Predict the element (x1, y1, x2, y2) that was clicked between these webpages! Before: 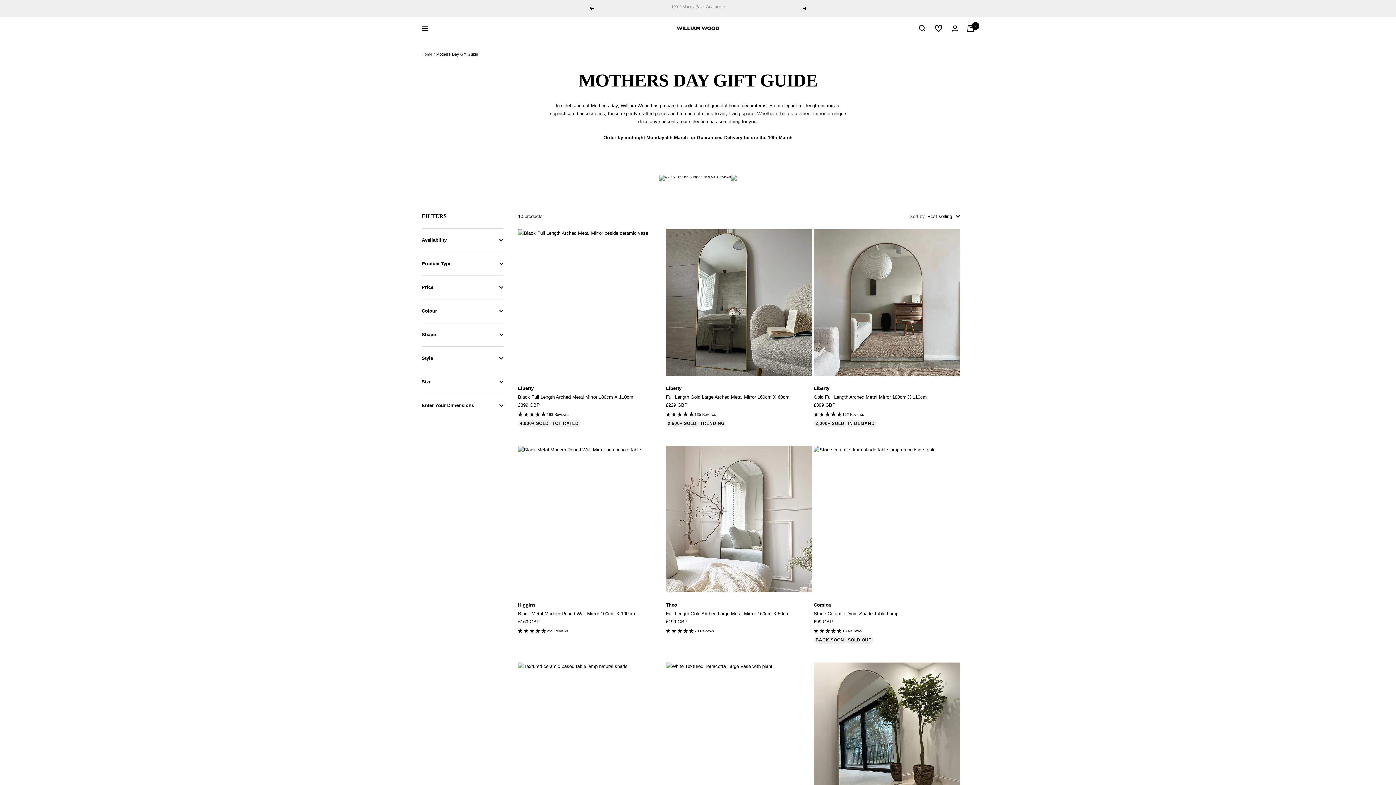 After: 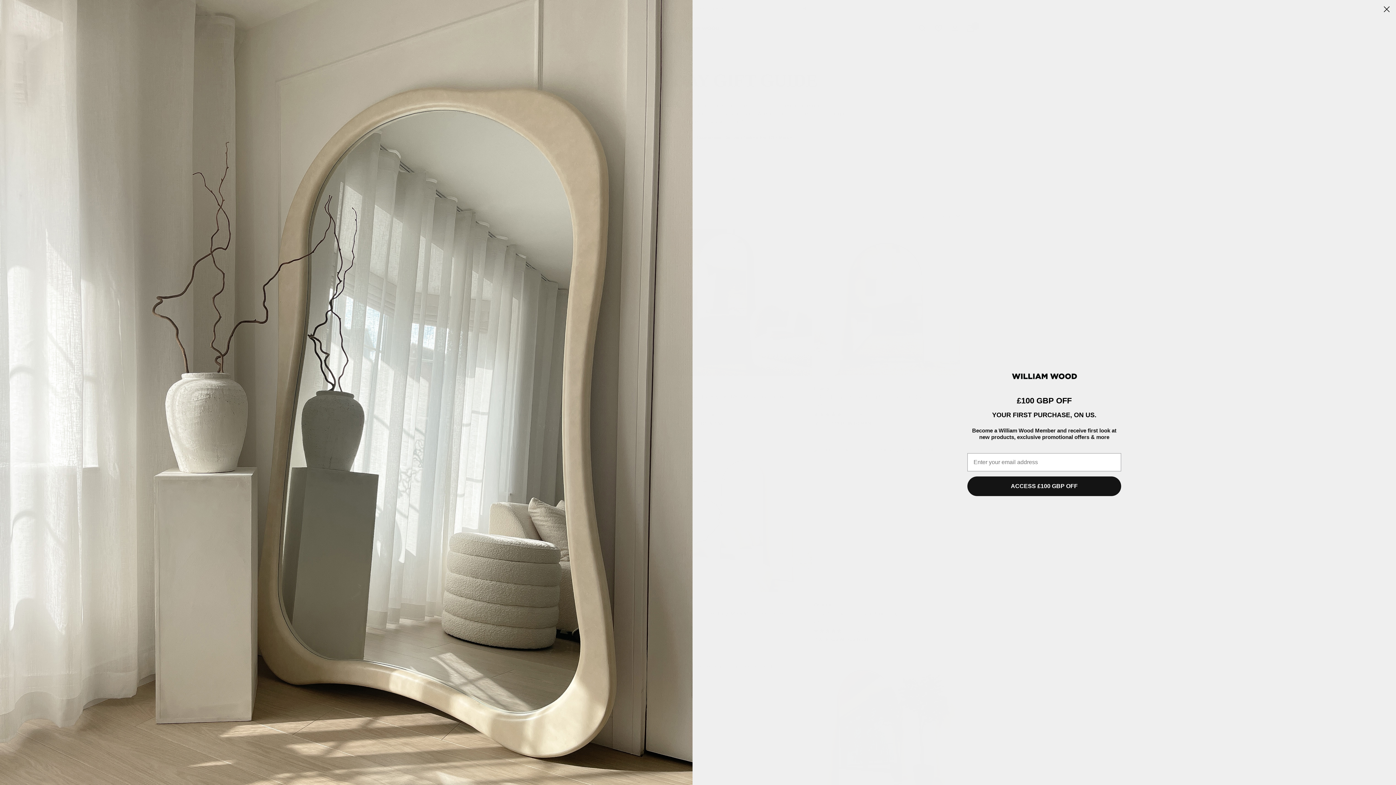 Action: bbox: (421, 228, 503, 252) label: Availability